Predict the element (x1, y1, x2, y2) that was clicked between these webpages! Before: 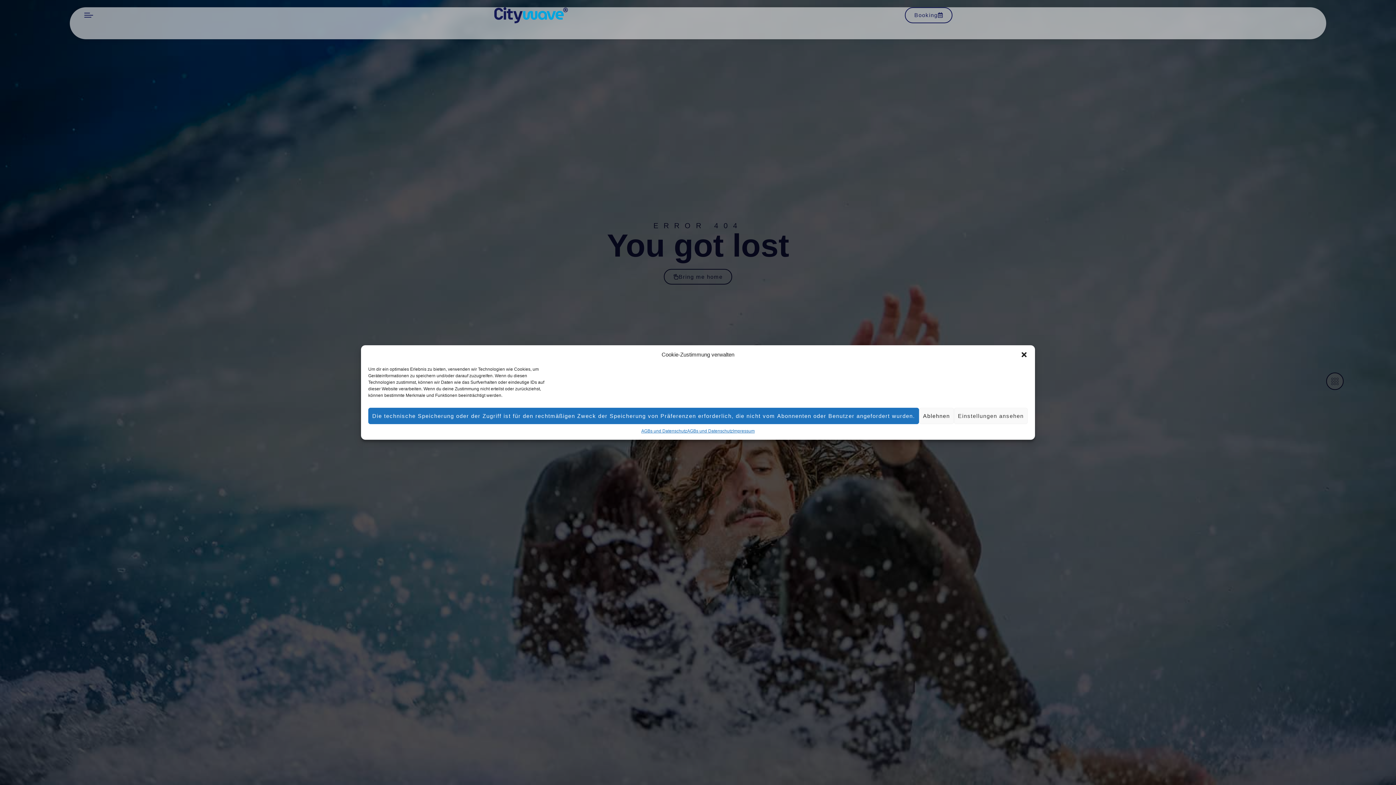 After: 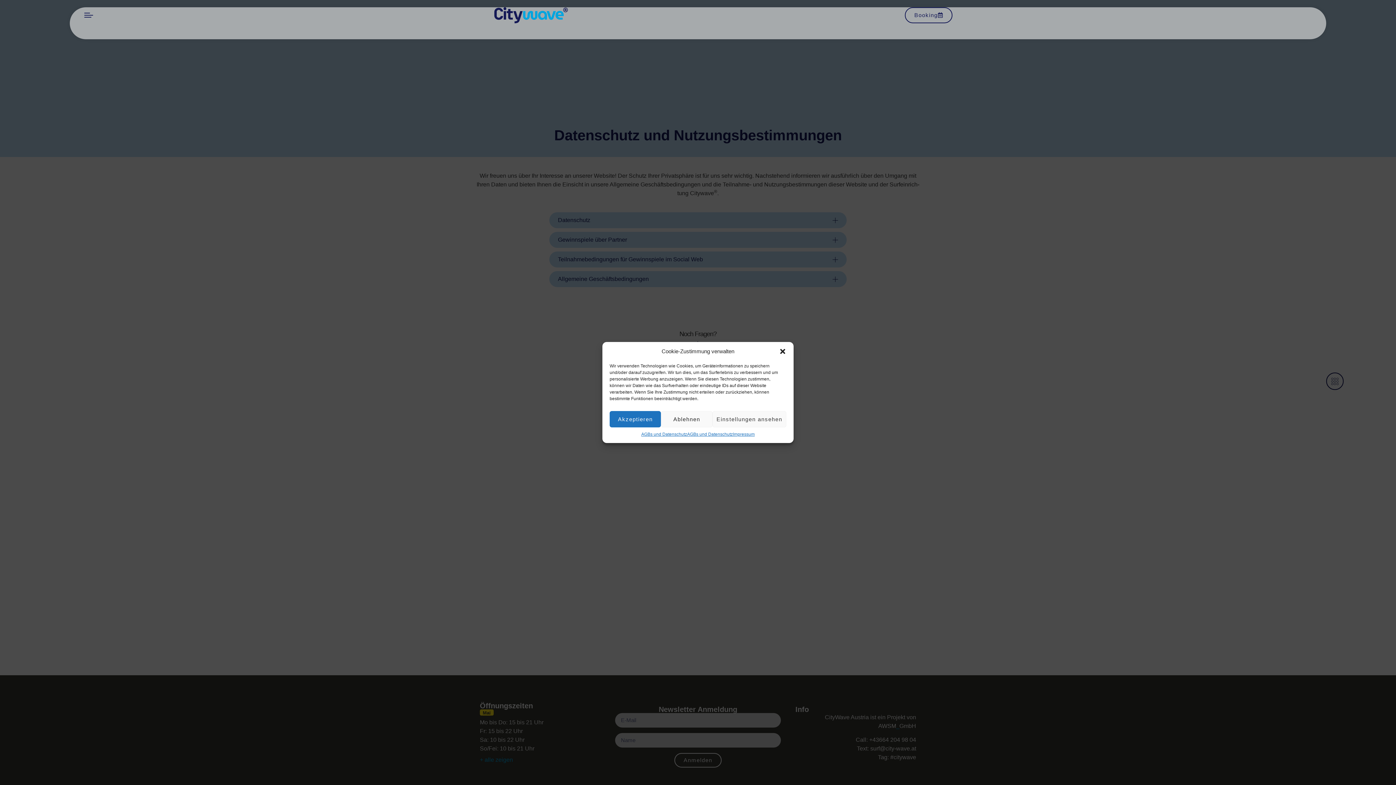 Action: bbox: (687, 428, 733, 434) label: AGBs und Datenschutz